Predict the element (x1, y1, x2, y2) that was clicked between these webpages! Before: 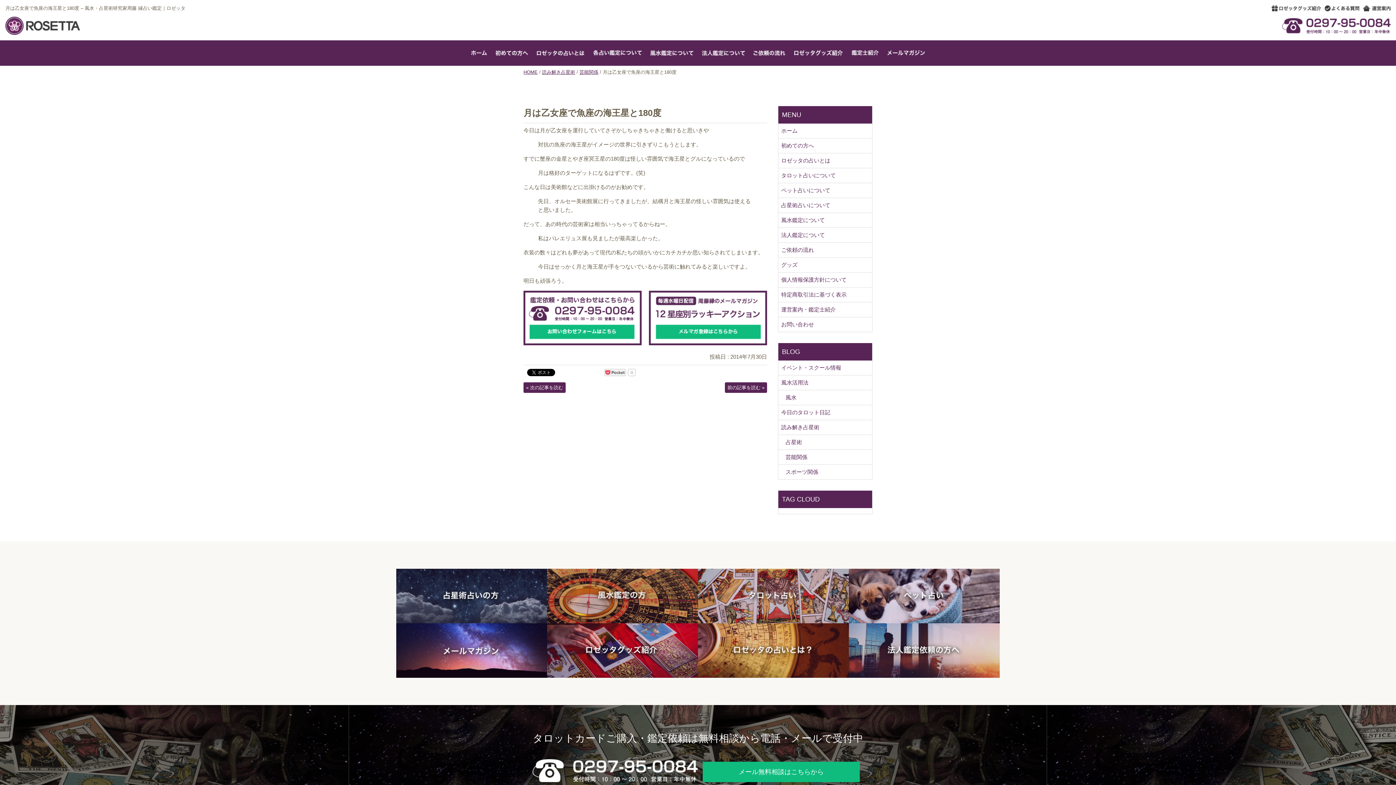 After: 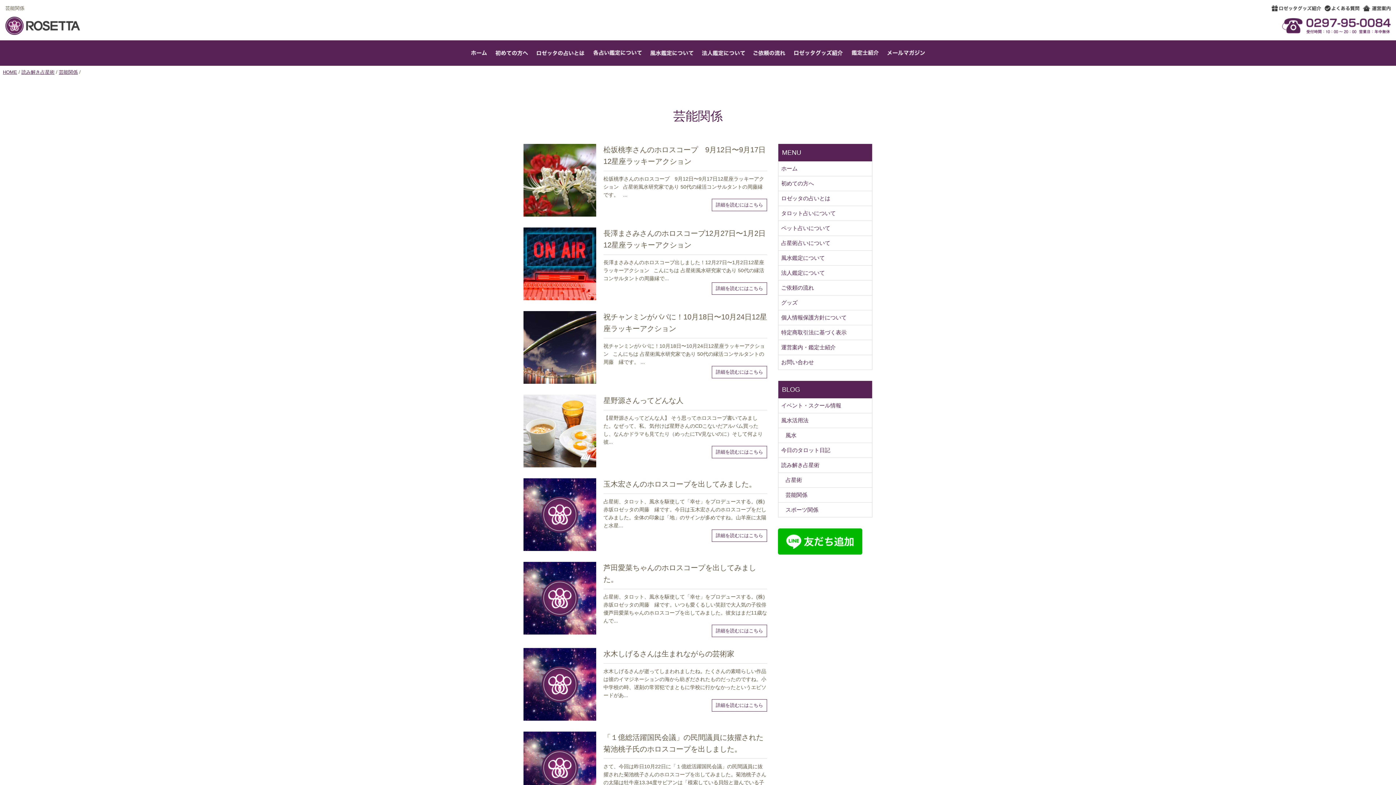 Action: bbox: (579, 69, 598, 74) label: 芸能関係